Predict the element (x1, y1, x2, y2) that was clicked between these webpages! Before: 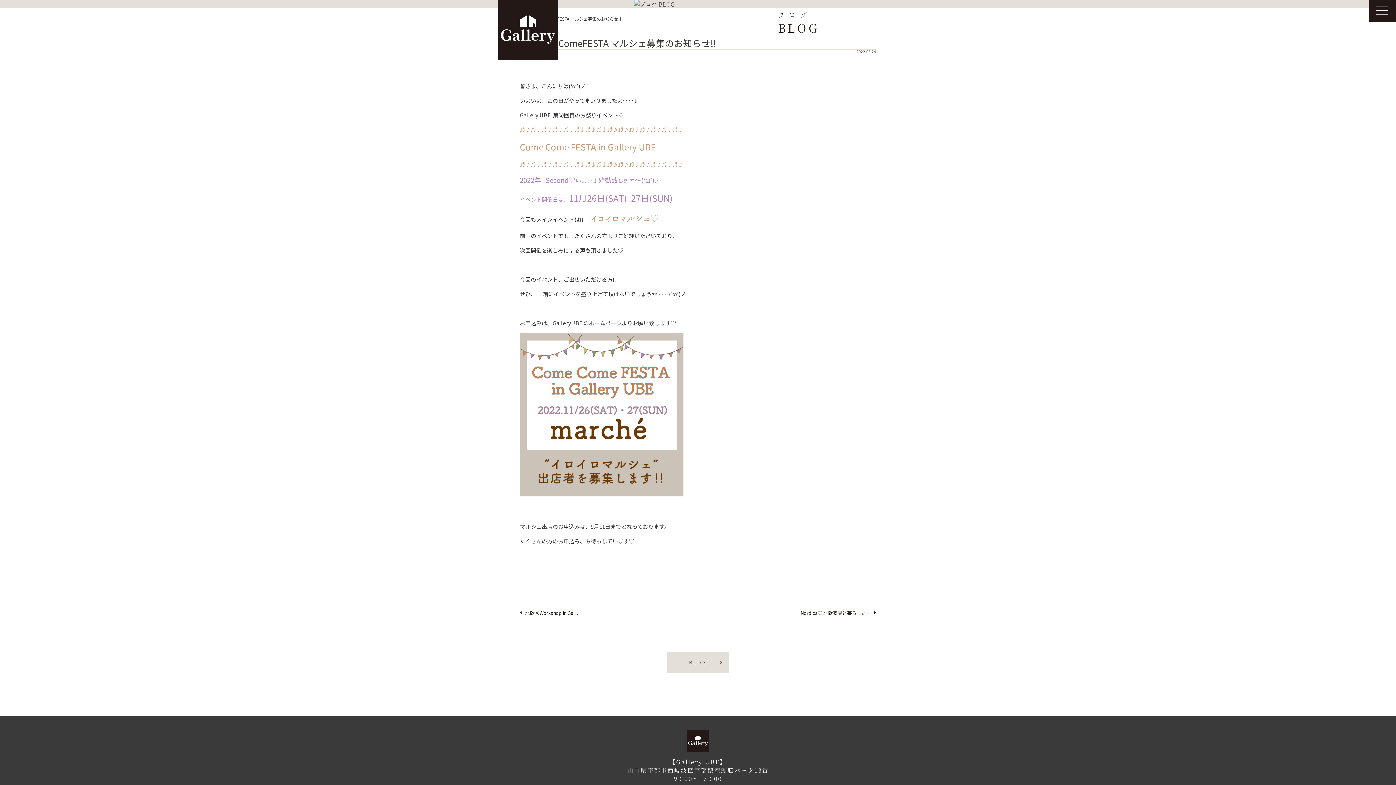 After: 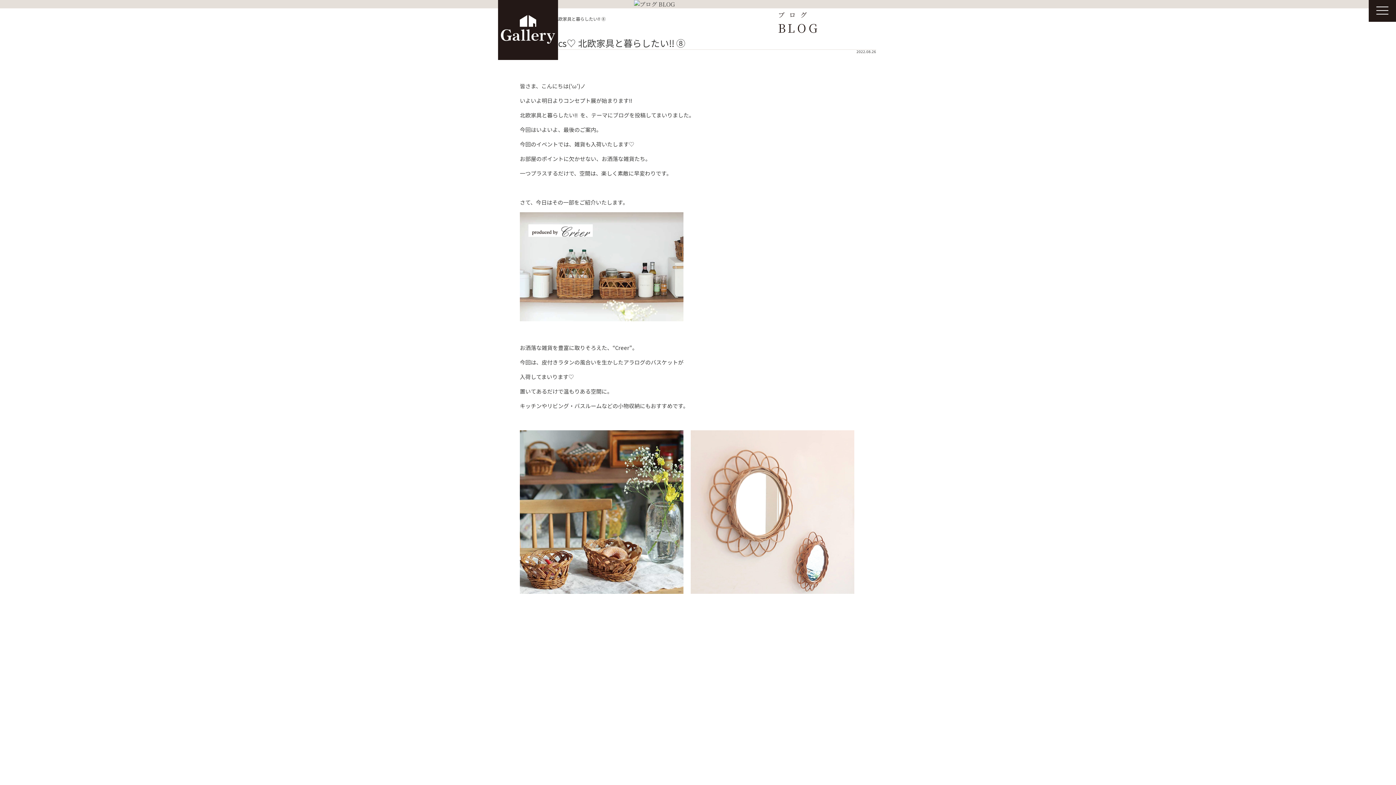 Action: label: Nordics♡ 北欧家具と暮らした… bbox: (800, 609, 876, 616)